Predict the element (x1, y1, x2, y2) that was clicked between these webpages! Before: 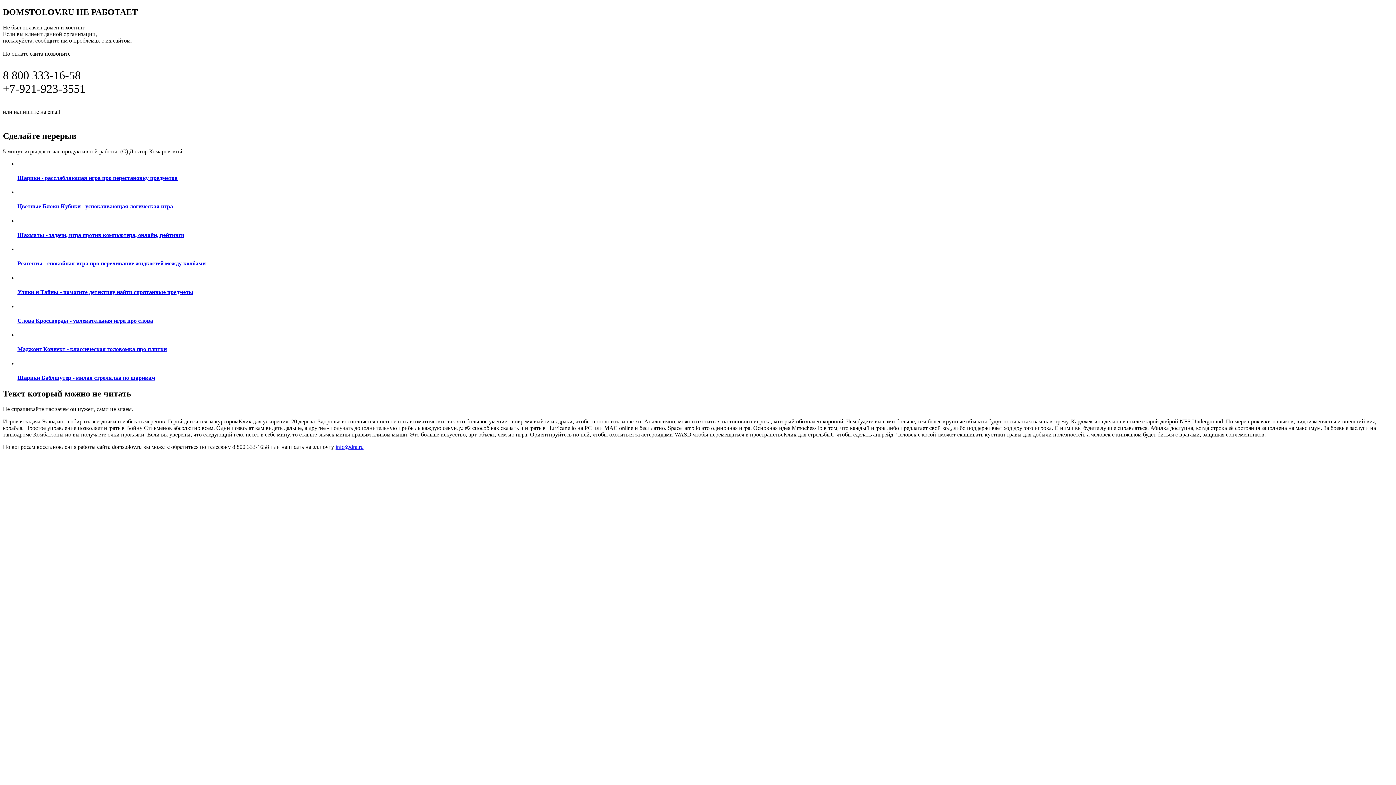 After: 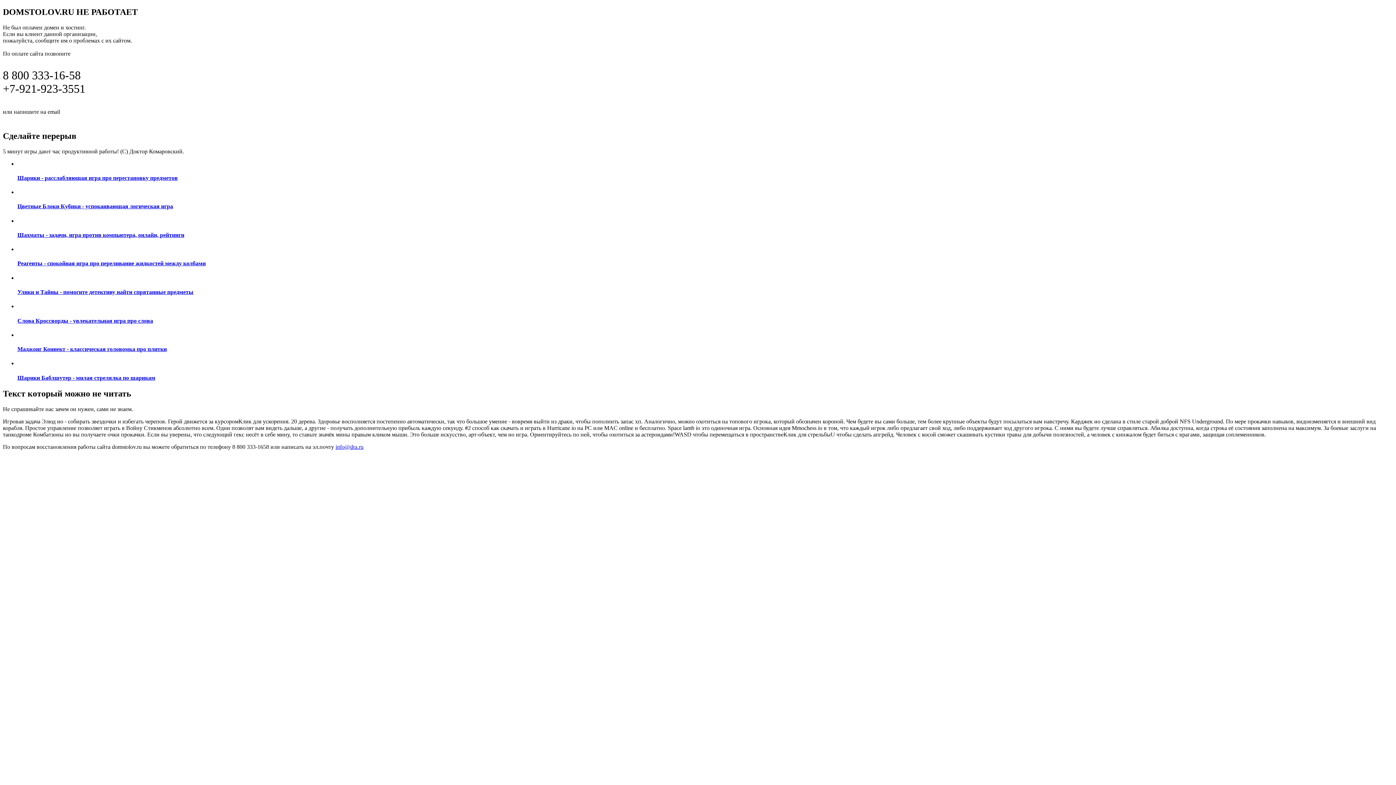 Action: bbox: (61, 107, 97, 115) label: info@dra.ru